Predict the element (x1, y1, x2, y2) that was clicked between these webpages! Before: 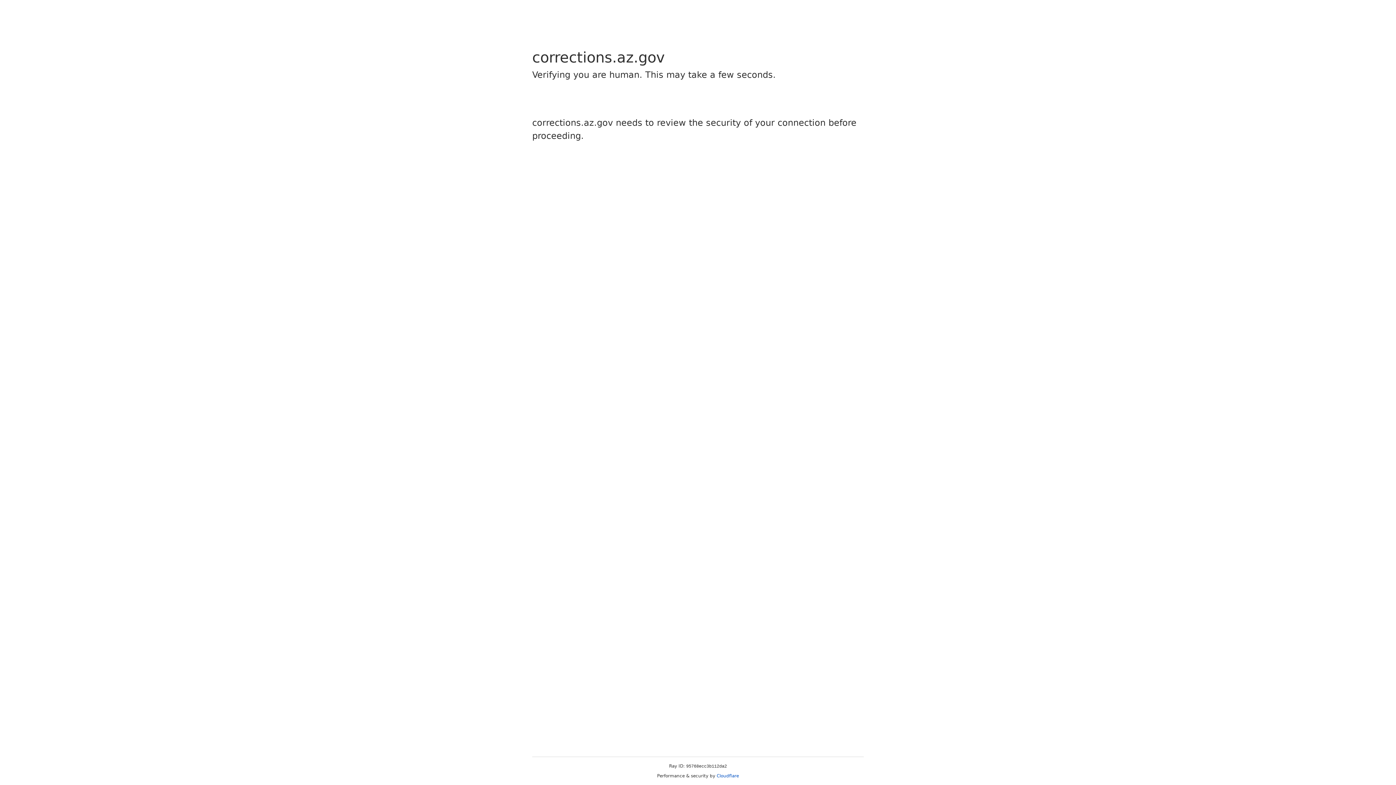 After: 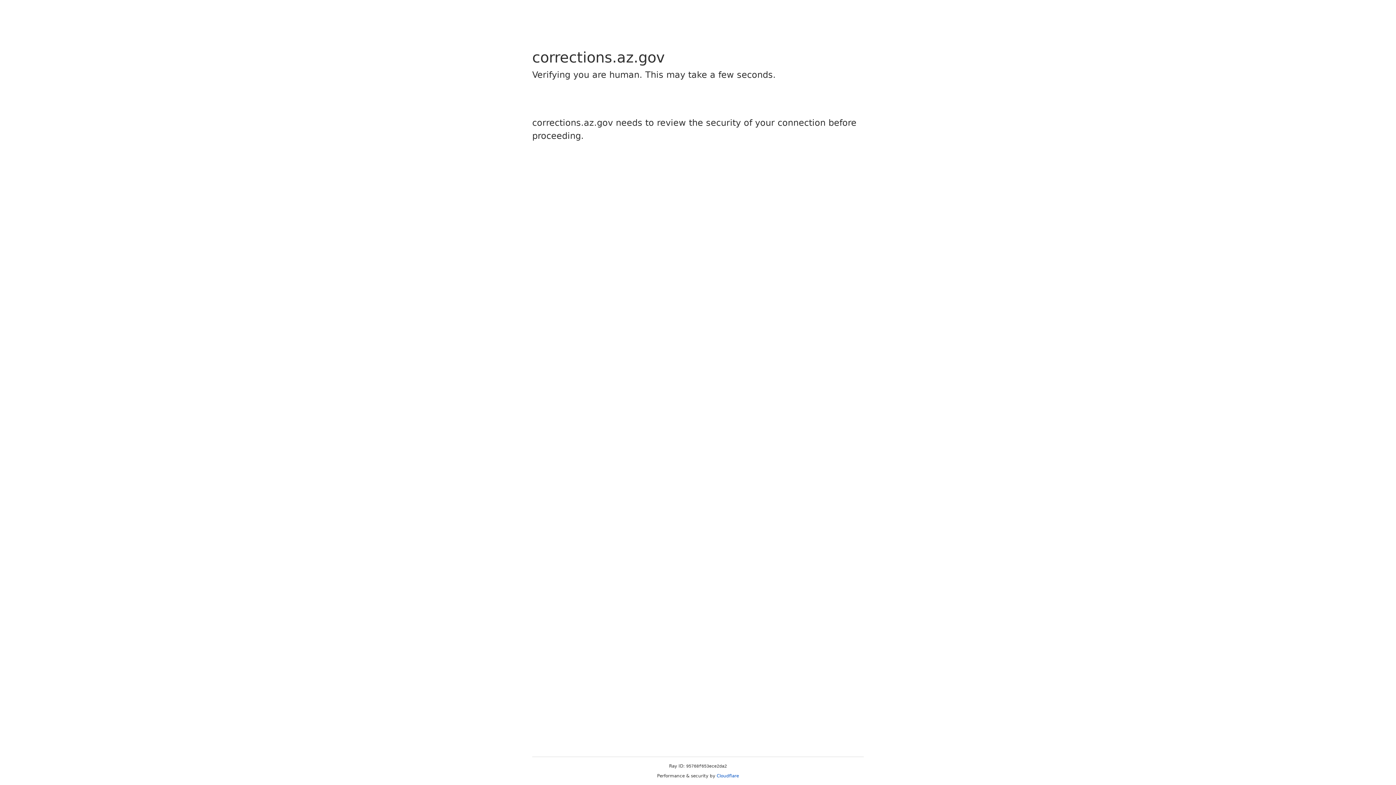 Action: bbox: (716, 773, 739, 778) label: Cloudflare